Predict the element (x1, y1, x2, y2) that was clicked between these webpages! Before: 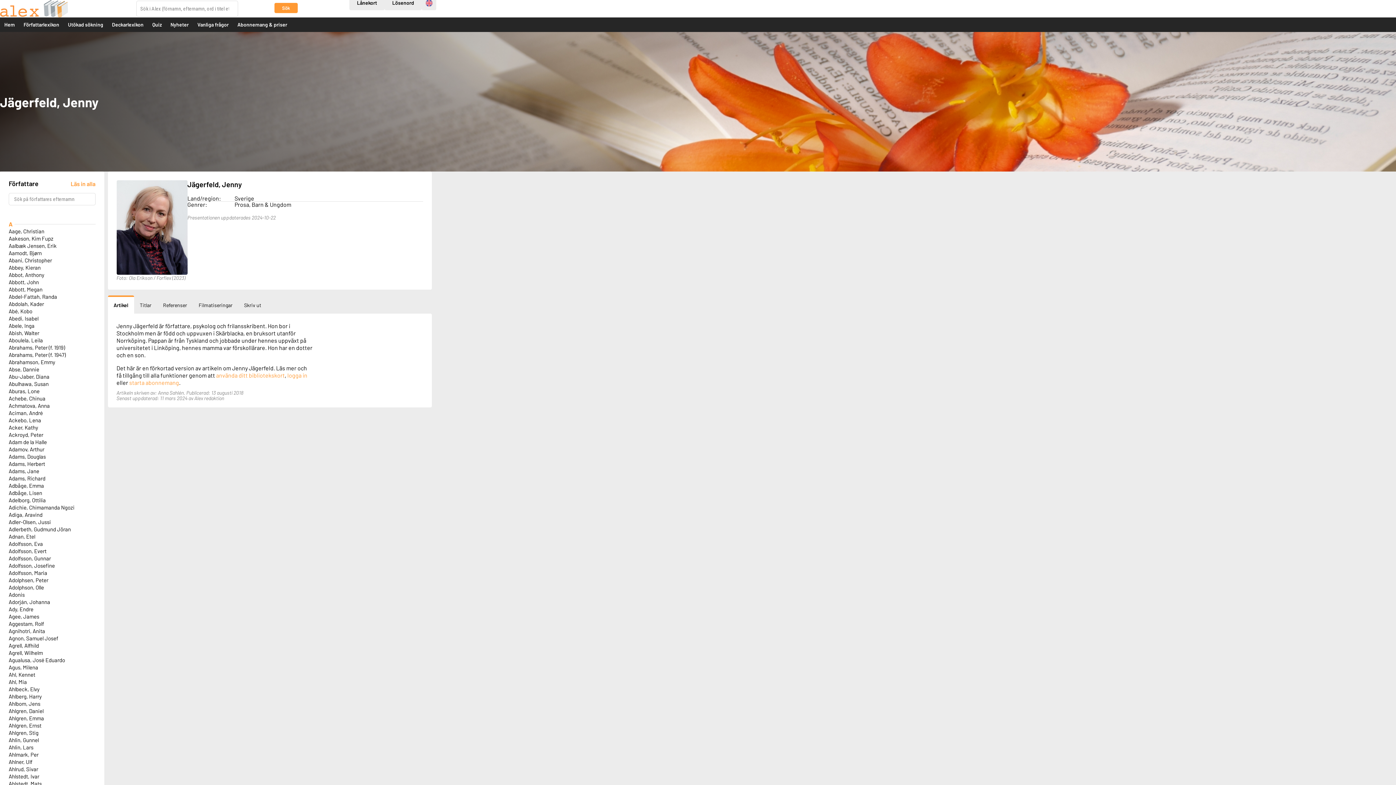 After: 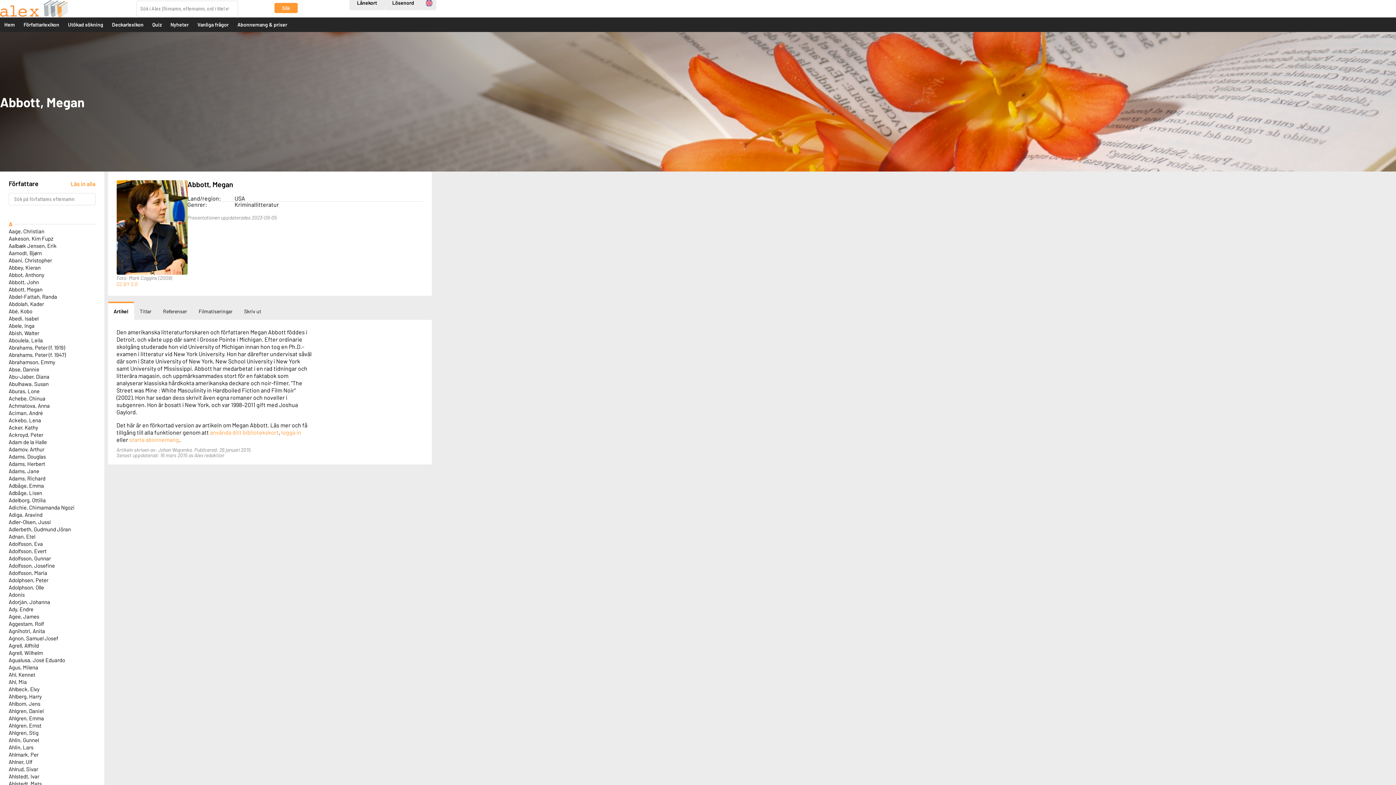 Action: bbox: (8, 286, 42, 292) label: Abbott, Megan